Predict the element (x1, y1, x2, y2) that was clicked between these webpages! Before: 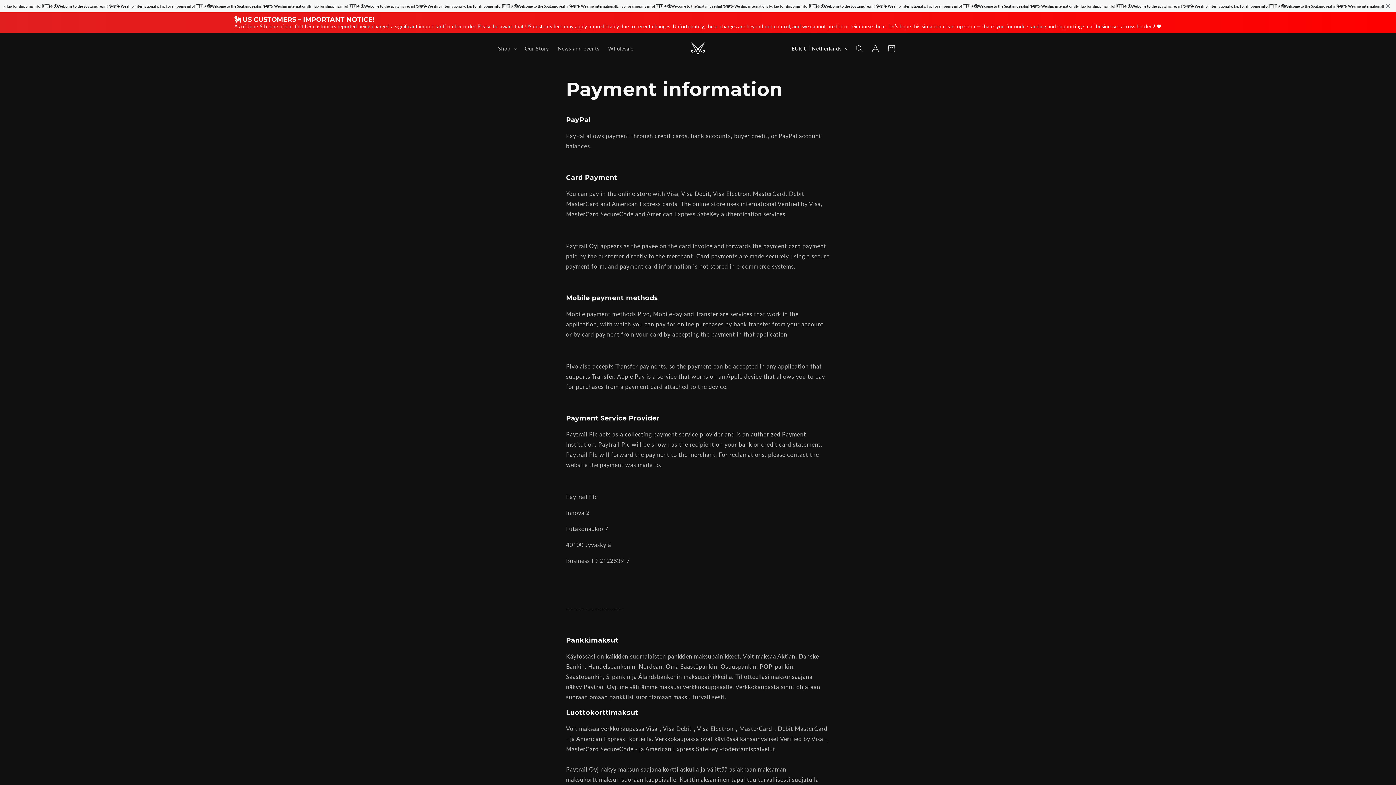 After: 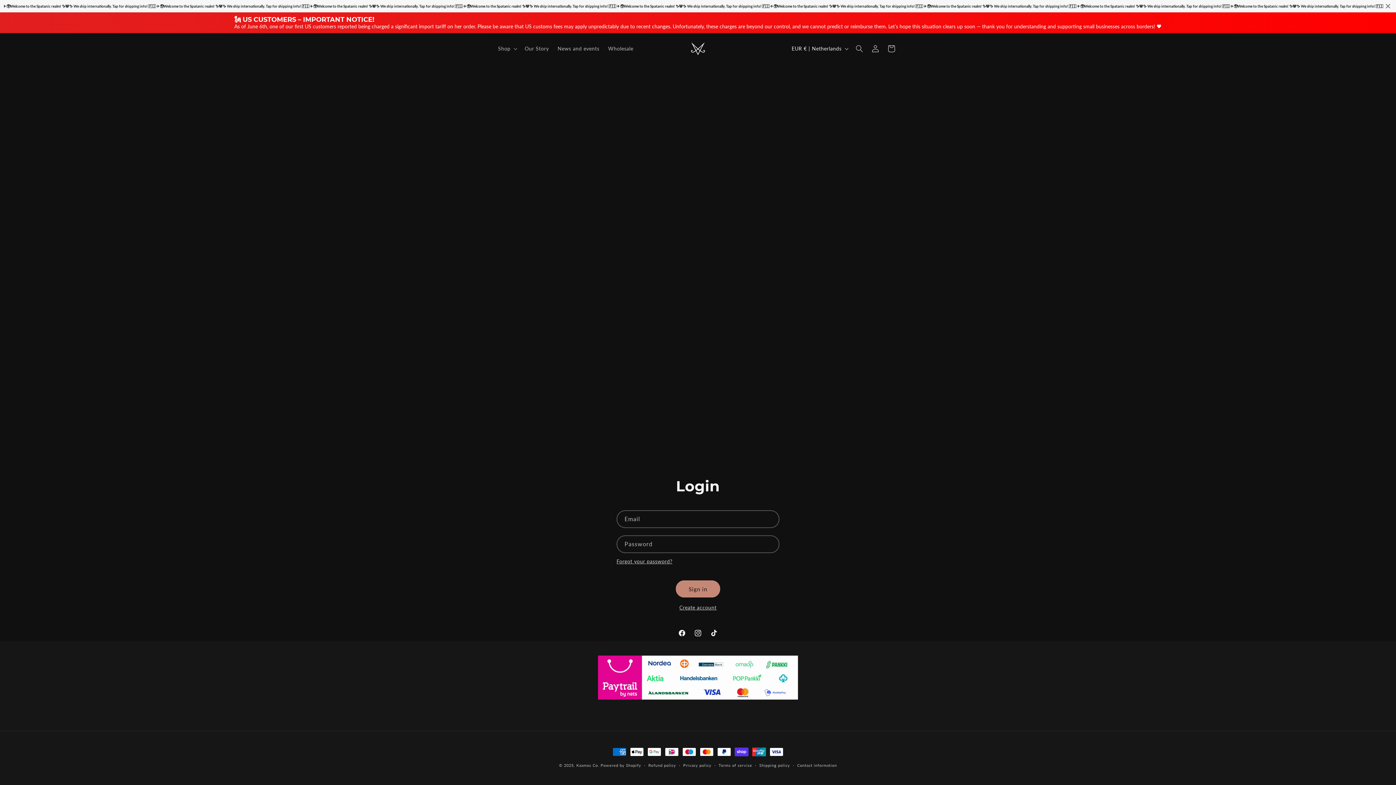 Action: bbox: (867, 40, 883, 56) label: Log in